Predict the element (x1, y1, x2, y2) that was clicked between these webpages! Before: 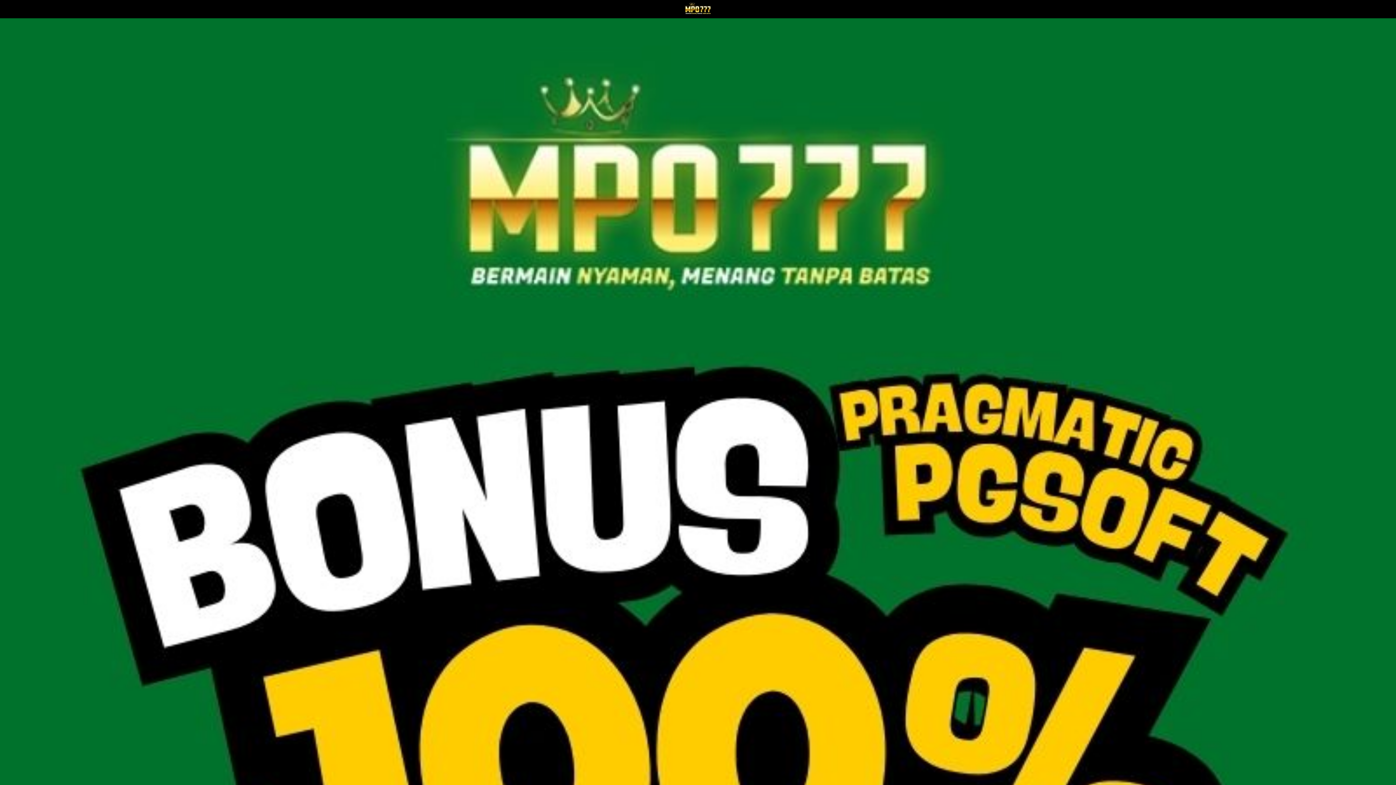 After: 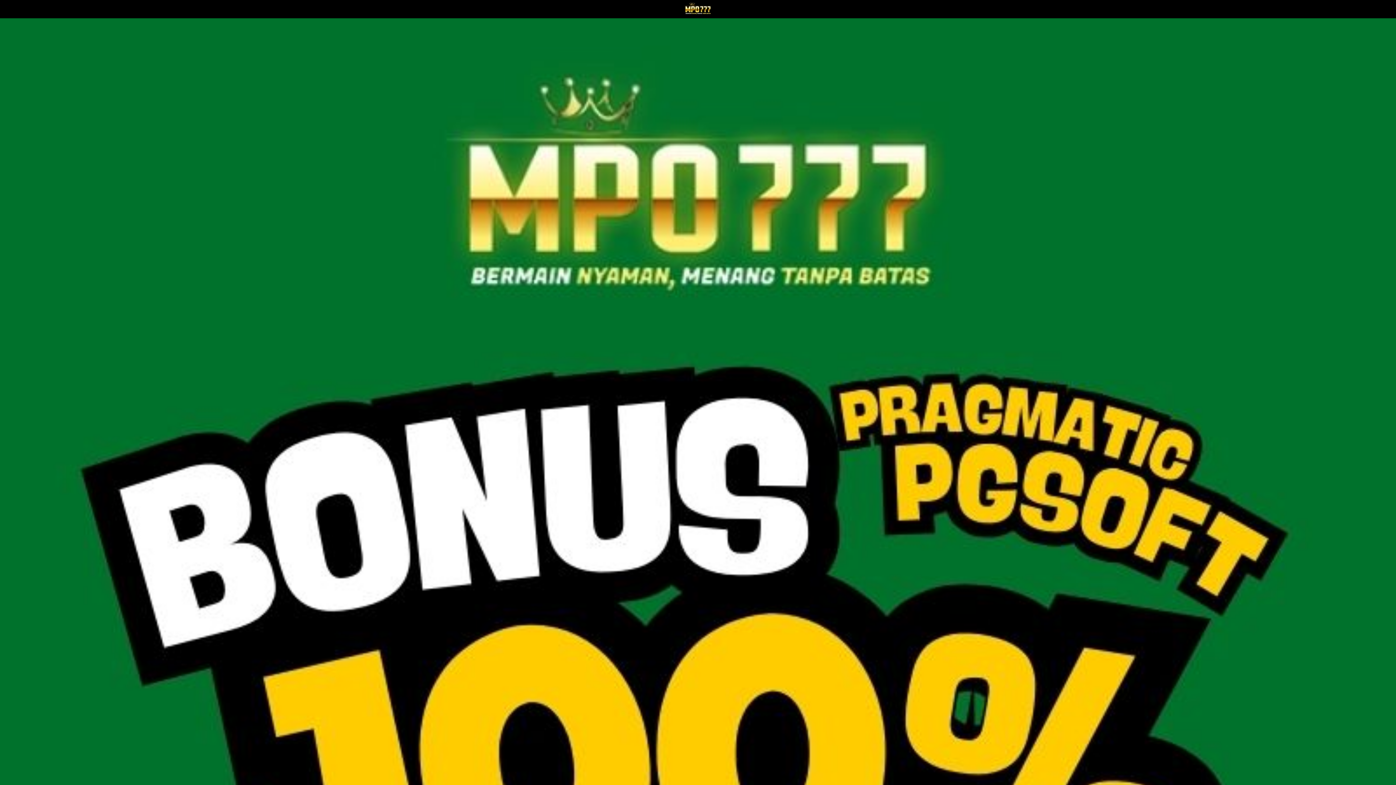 Action: bbox: (279, 1, 1117, 16)